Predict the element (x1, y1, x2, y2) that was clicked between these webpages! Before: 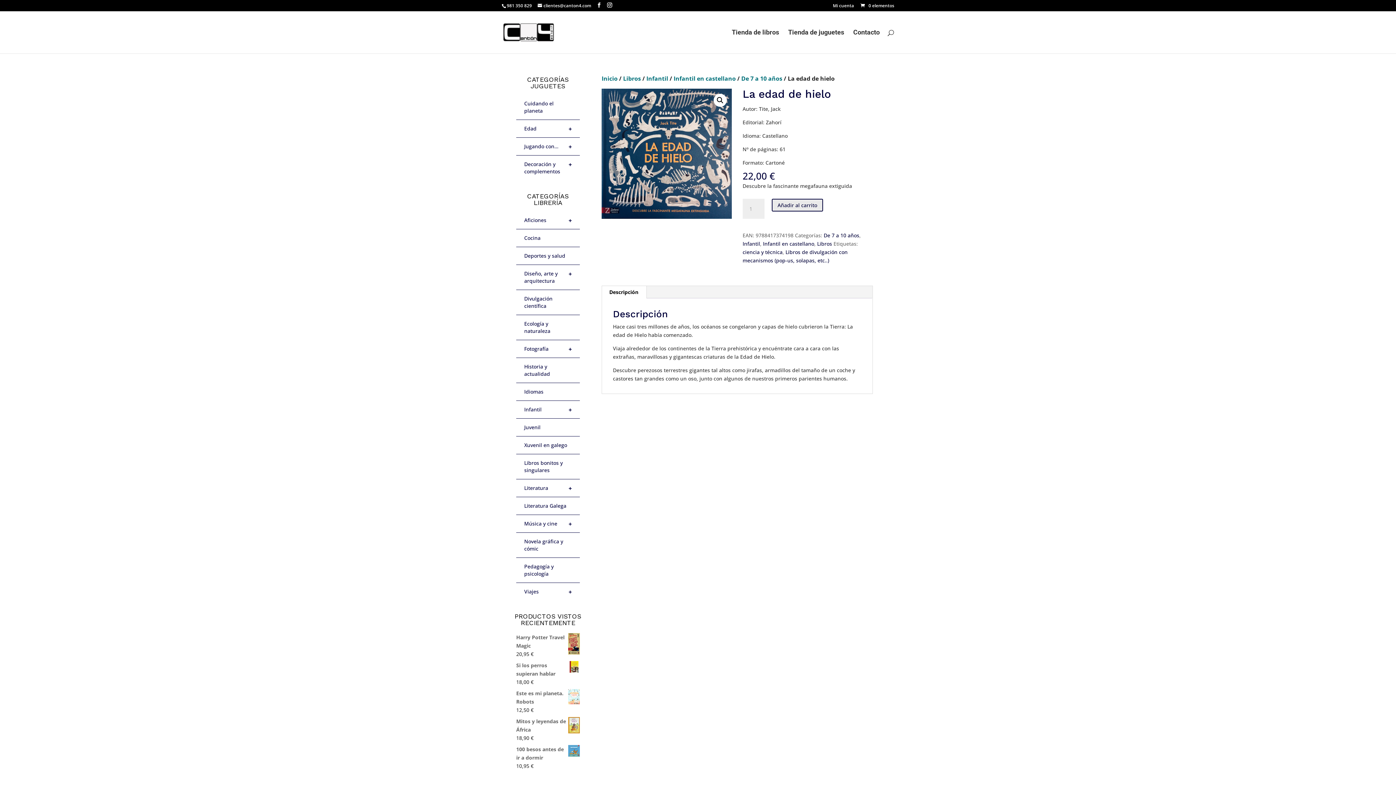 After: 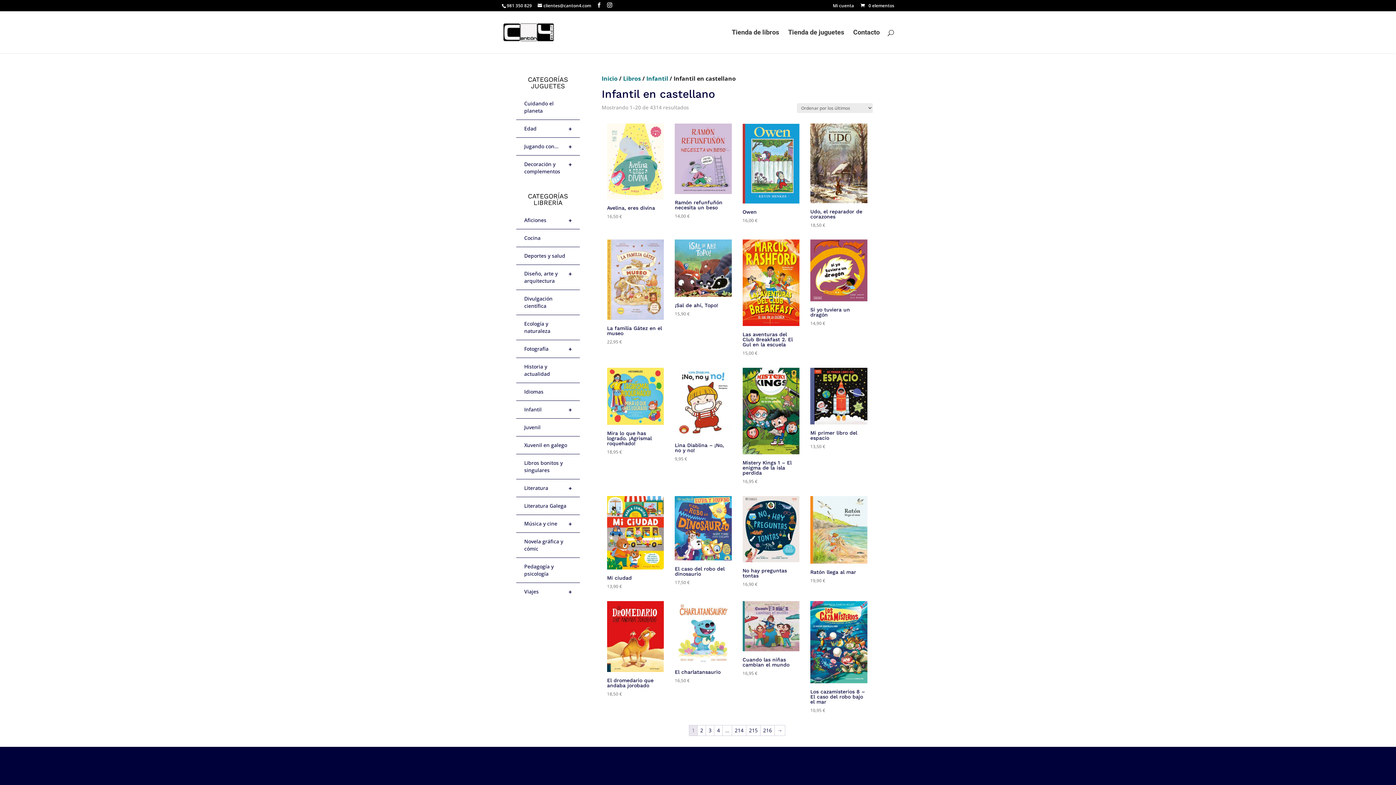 Action: label: Infantil en castellano bbox: (673, 74, 736, 82)